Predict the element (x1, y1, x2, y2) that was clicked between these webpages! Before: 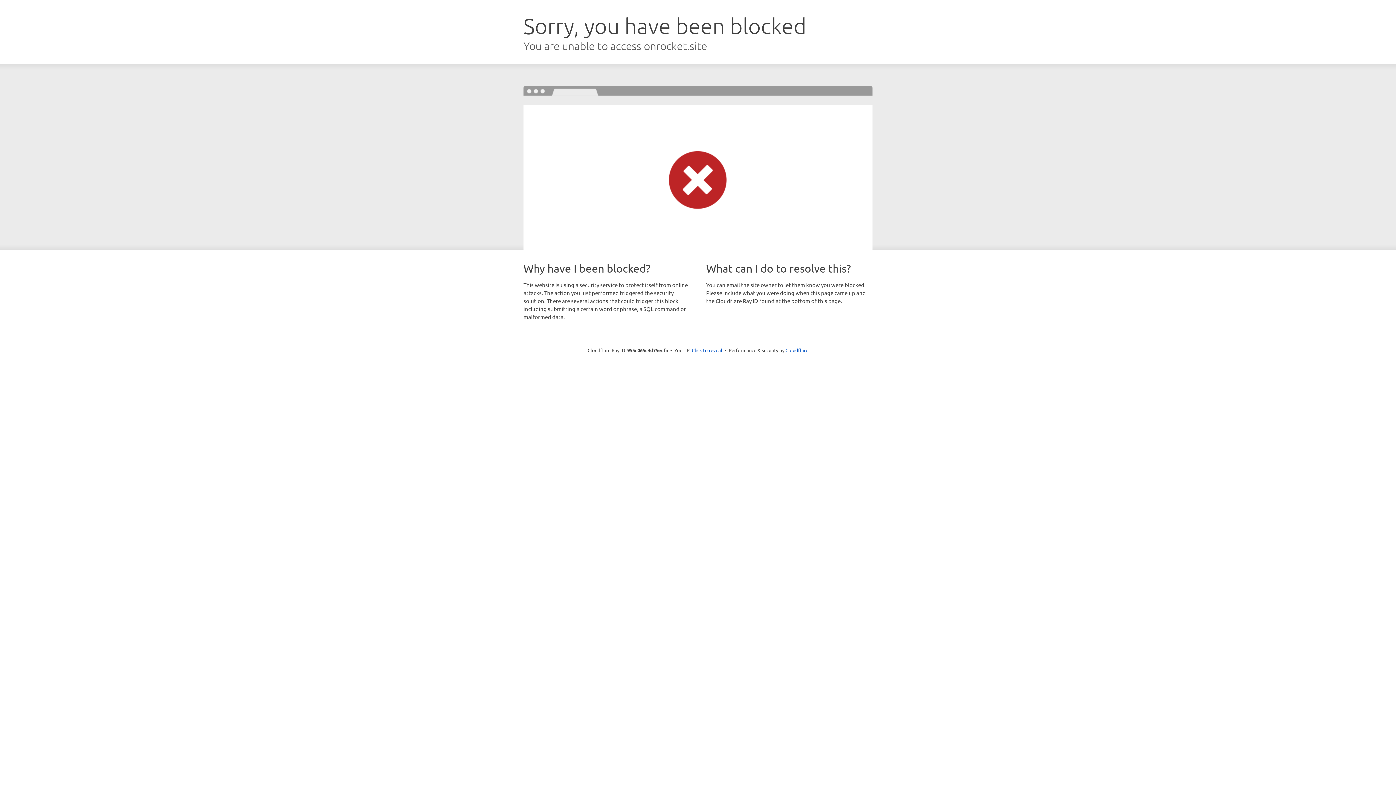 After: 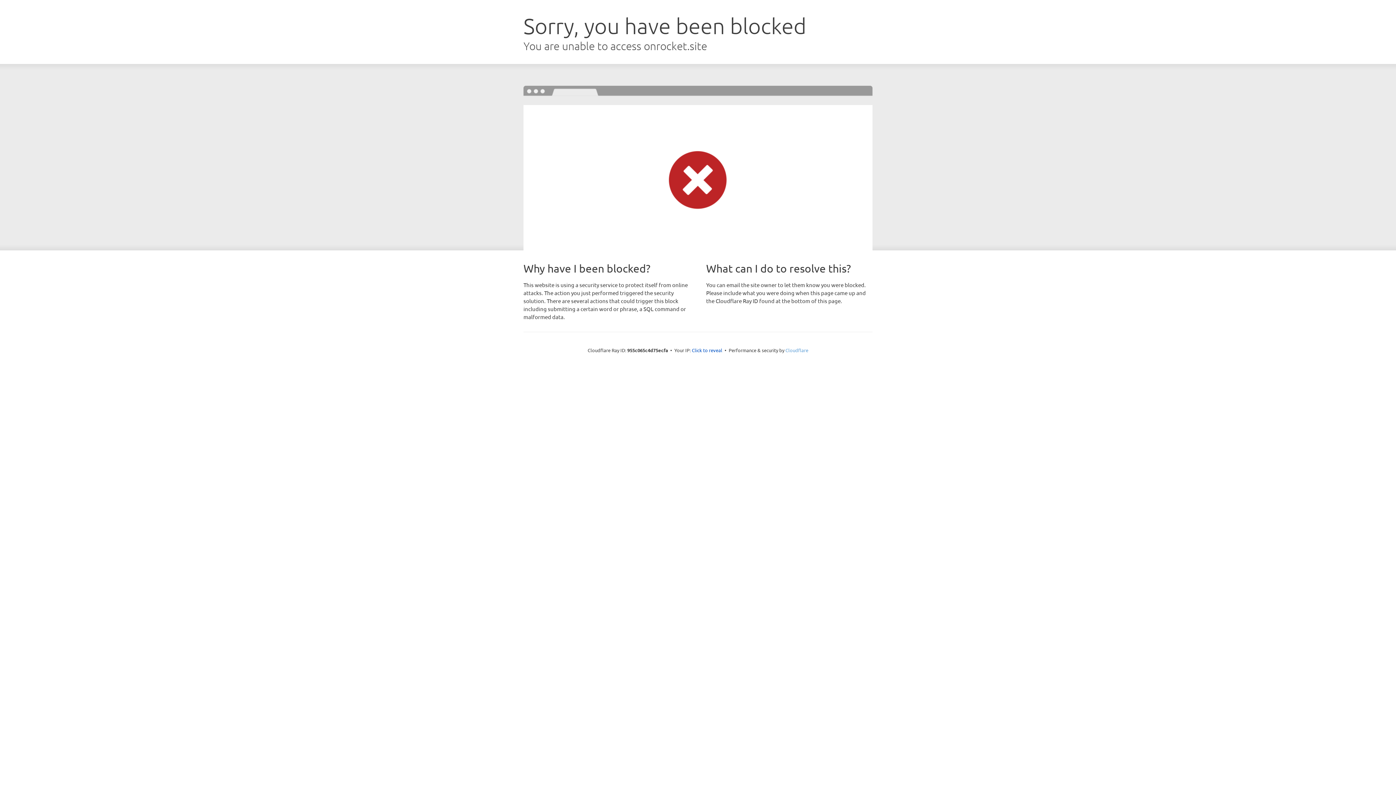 Action: bbox: (785, 347, 808, 353) label: Cloudflare